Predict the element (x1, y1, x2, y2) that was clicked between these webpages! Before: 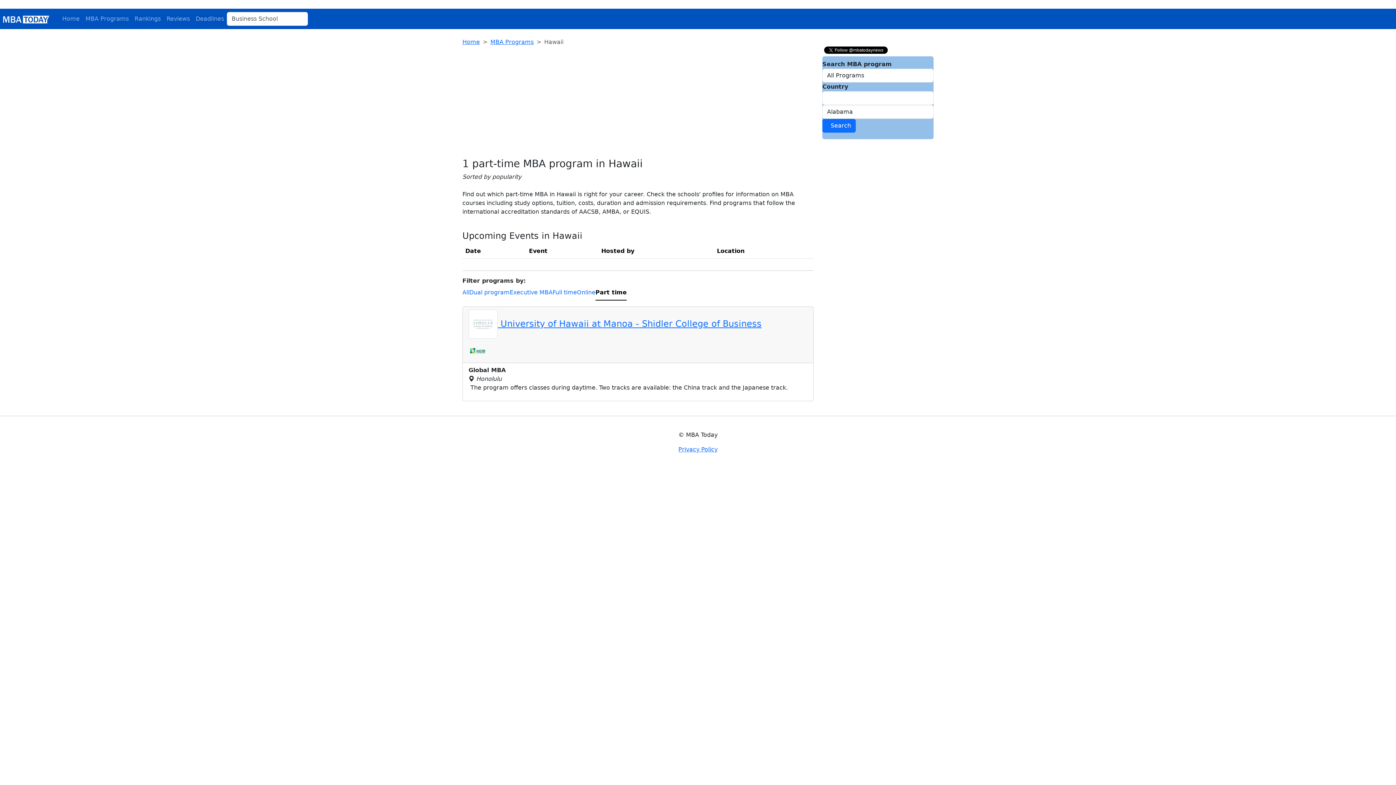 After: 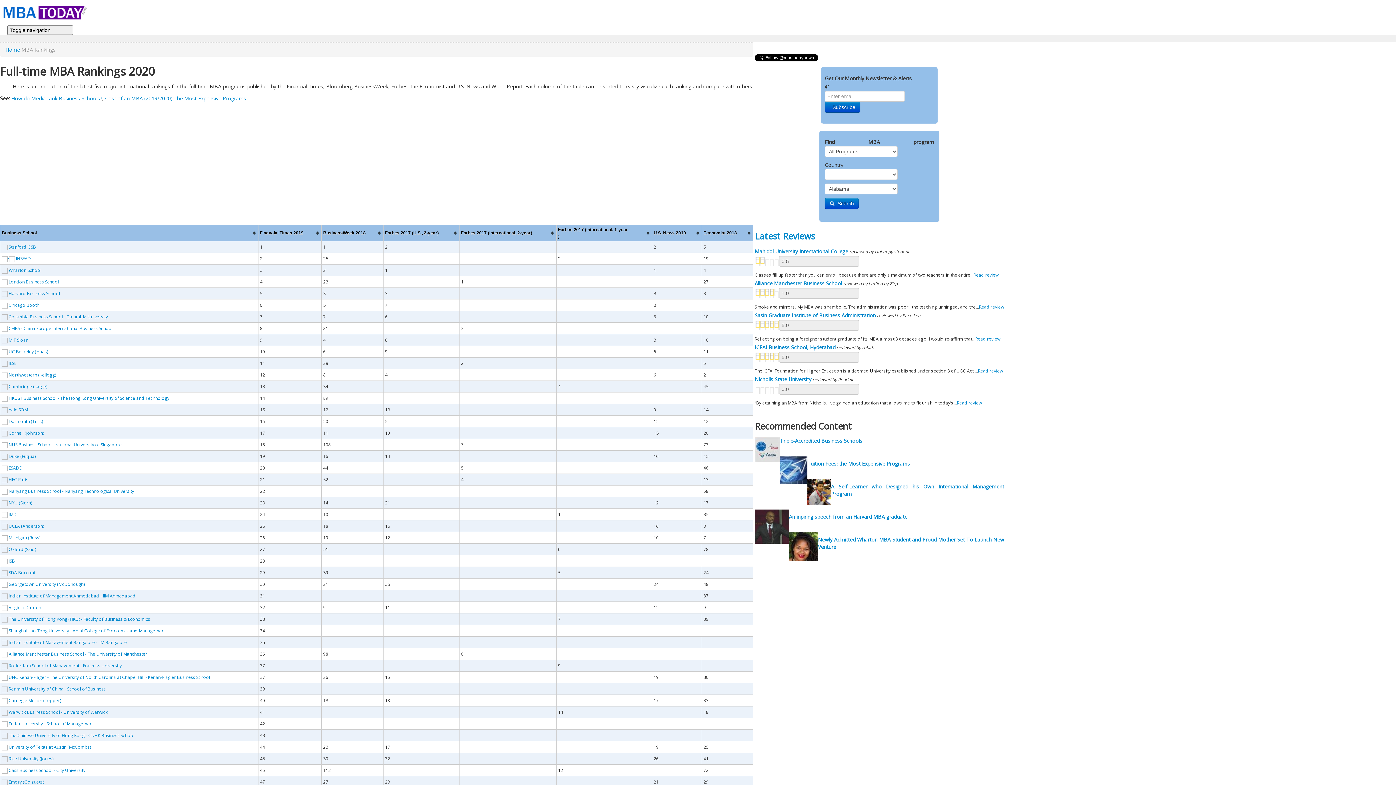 Action: bbox: (131, 11, 163, 26) label: Rankings